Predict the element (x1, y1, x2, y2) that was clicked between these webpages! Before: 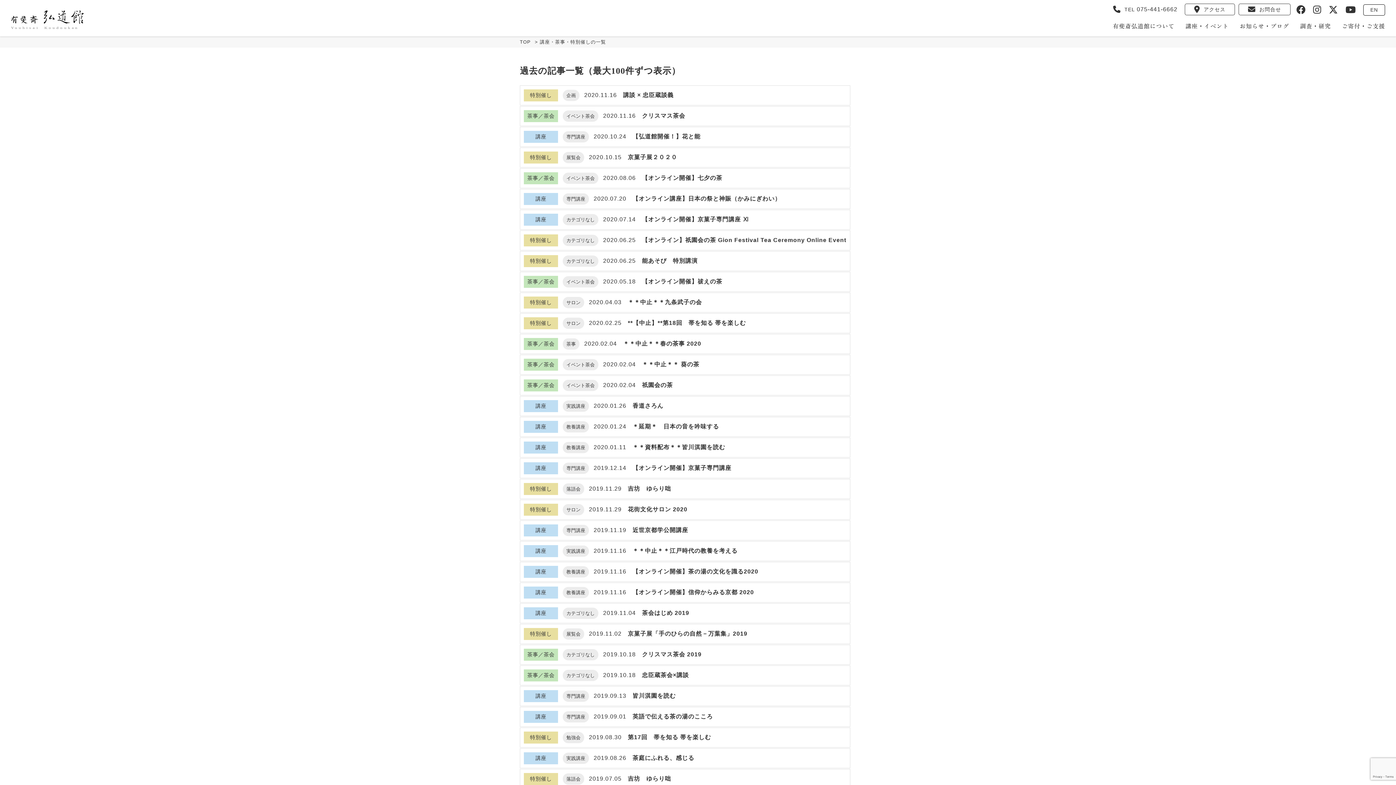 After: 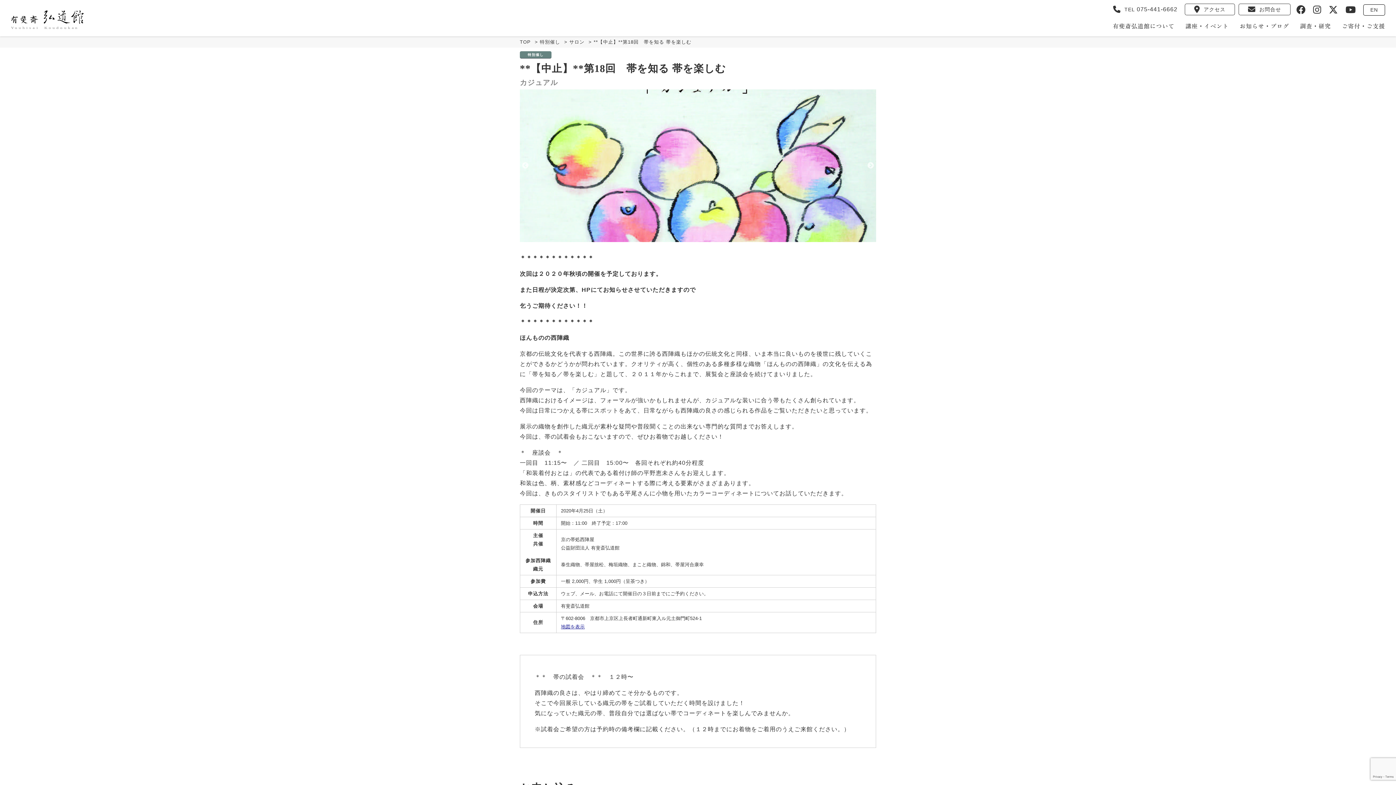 Action: bbox: (520, 313, 850, 333) label: 特別催し サロン 2020.02.25 **【中止】**第18回　帯を知る 帯を楽しむ